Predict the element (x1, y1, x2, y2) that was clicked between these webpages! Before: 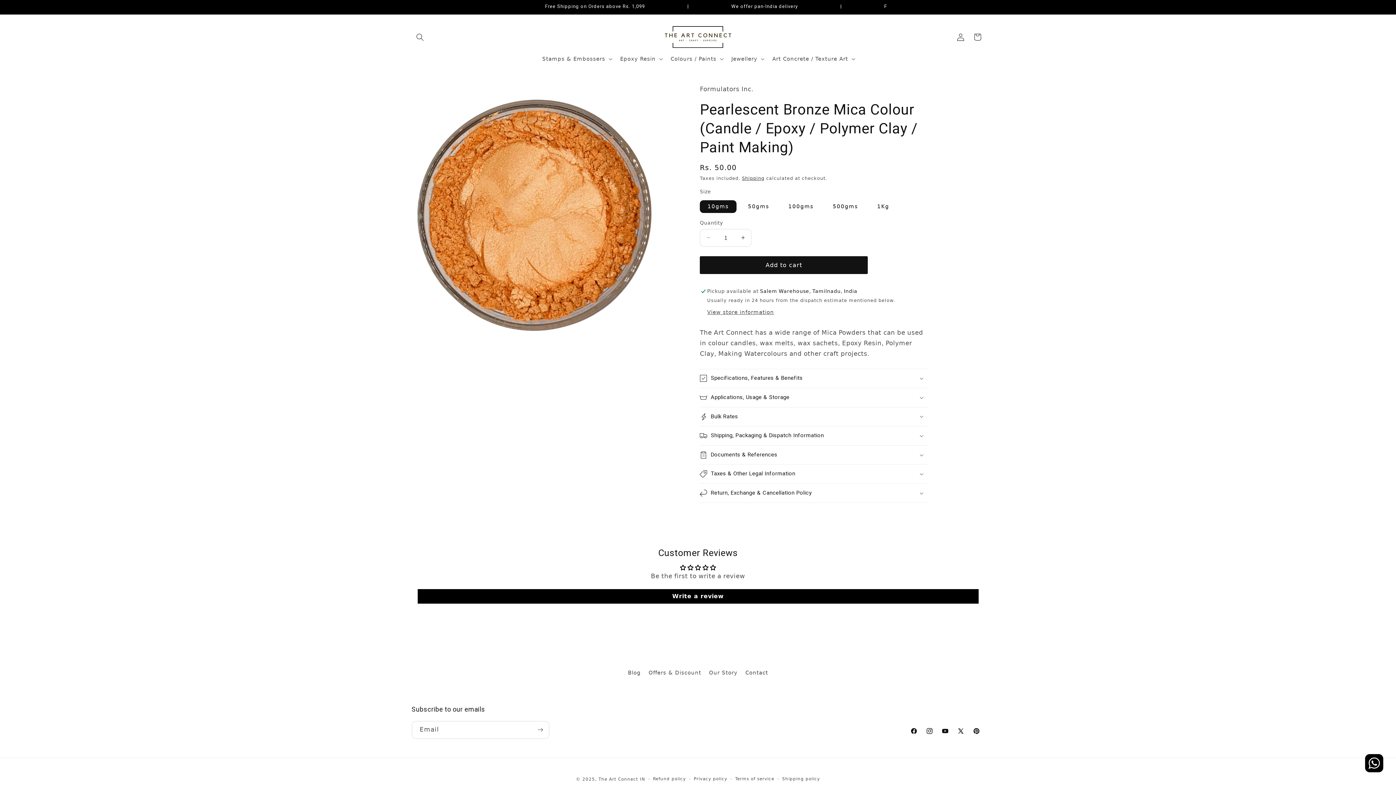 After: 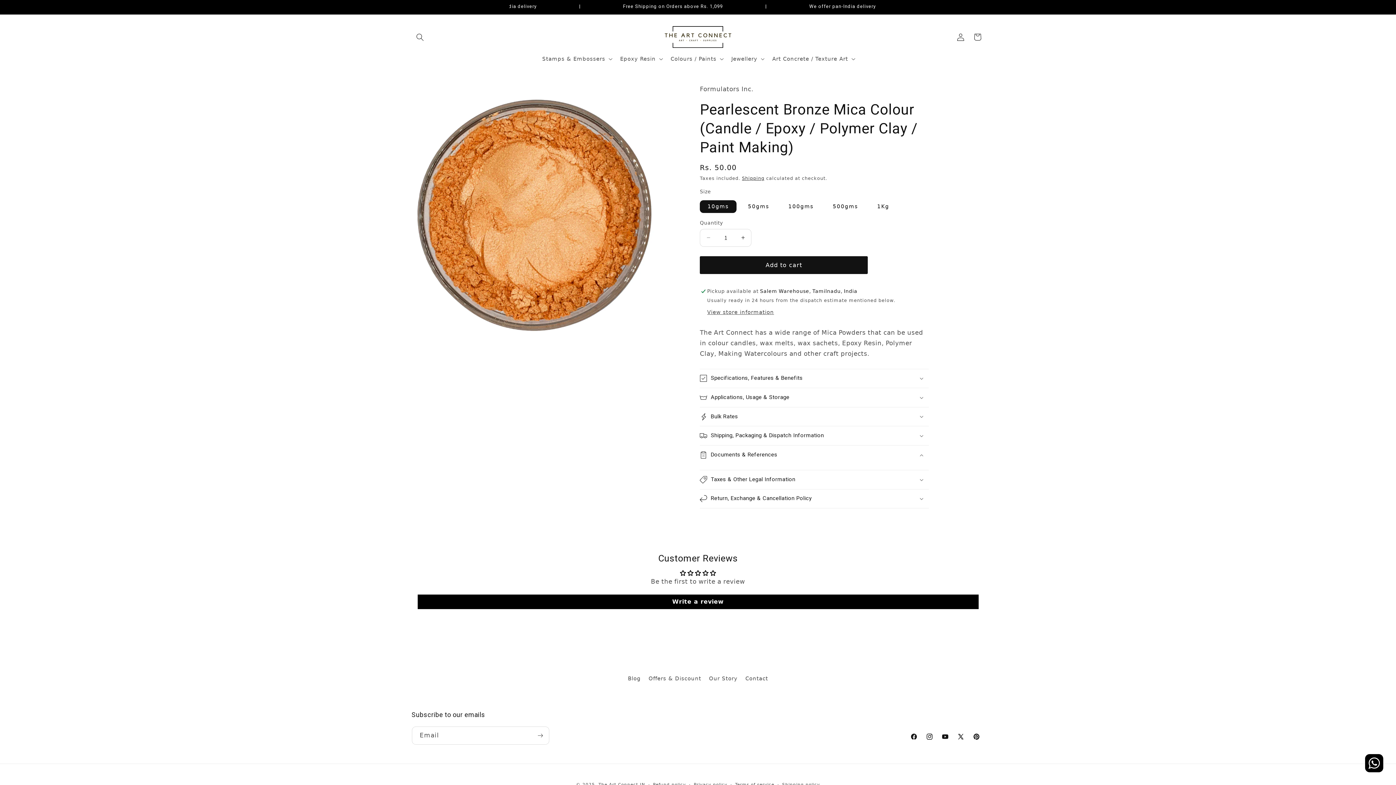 Action: label: Documents & References bbox: (700, 445, 929, 464)